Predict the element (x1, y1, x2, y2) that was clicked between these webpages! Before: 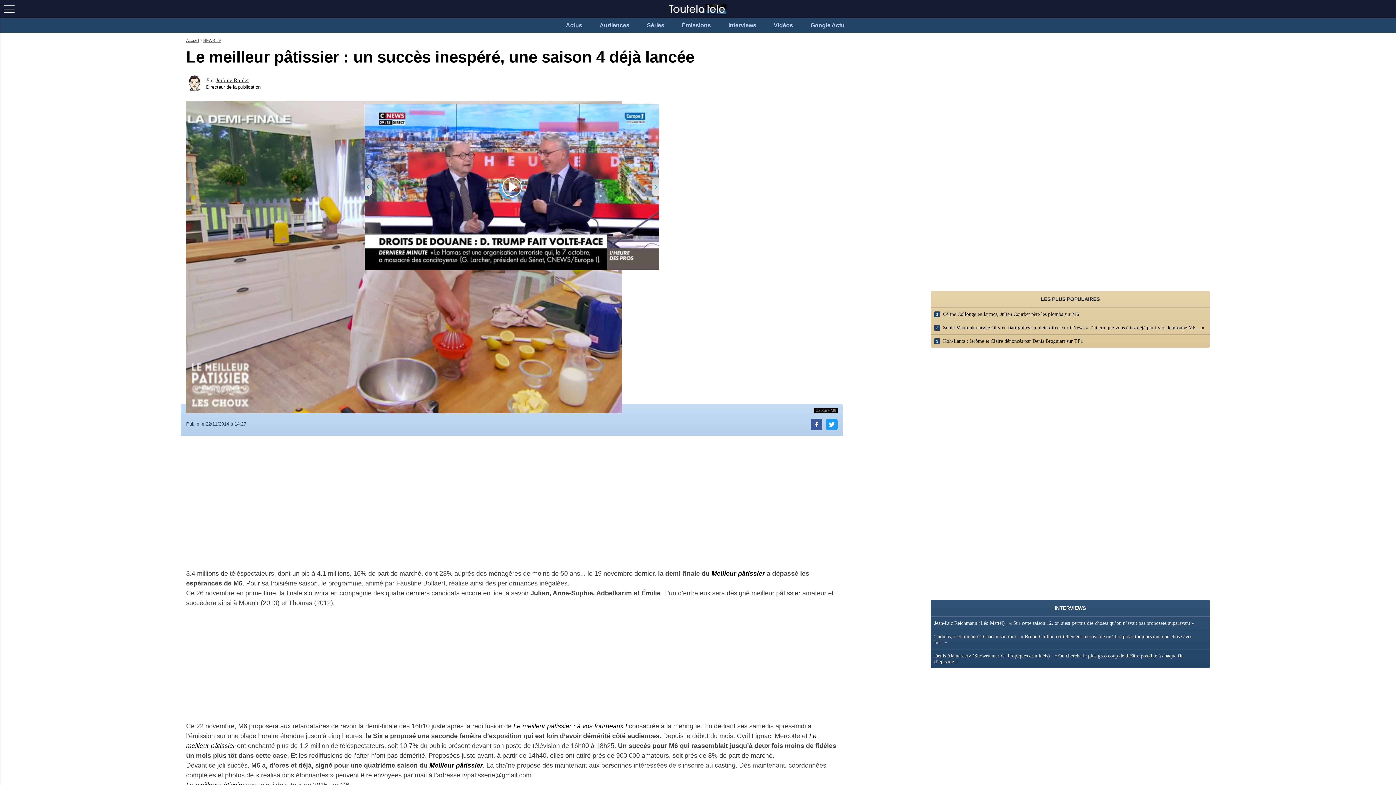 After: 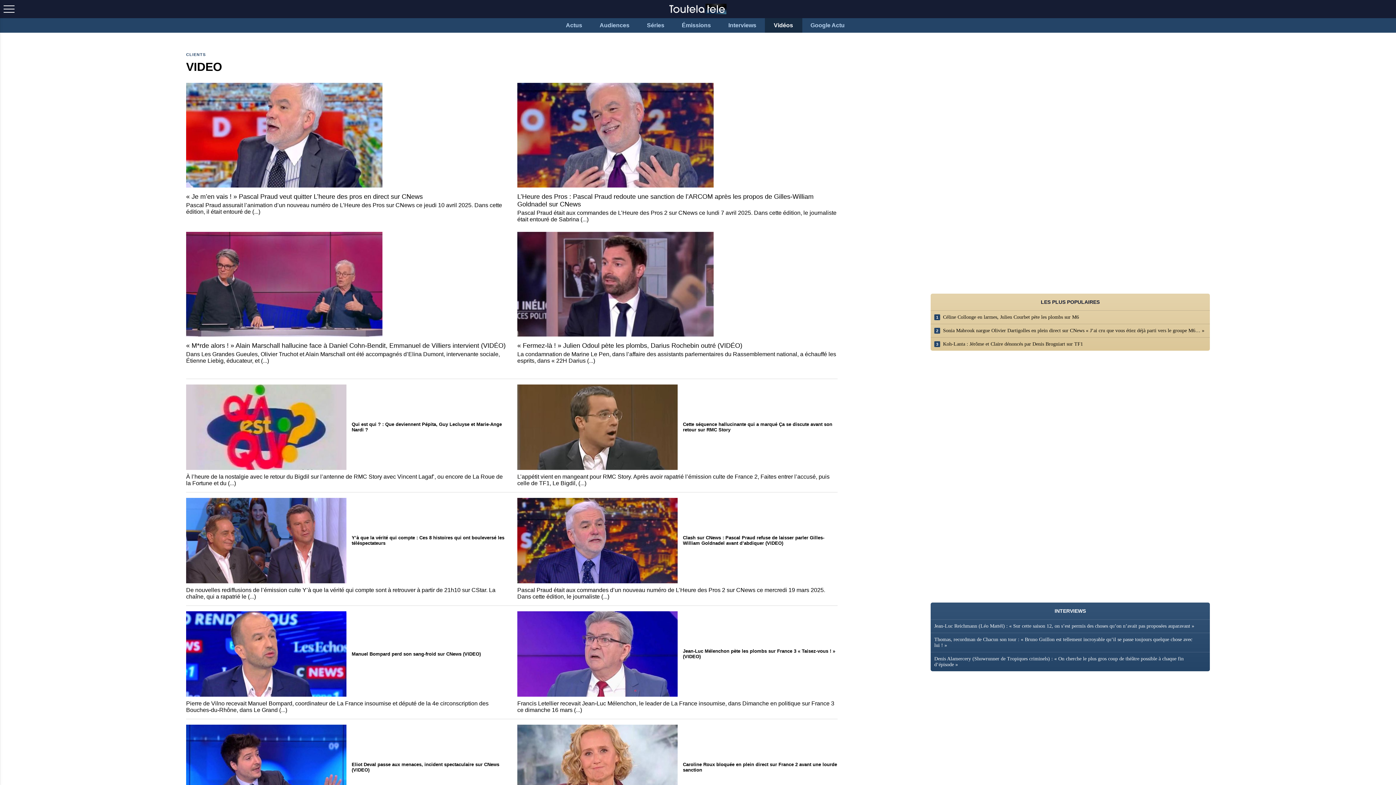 Action: bbox: (764, 18, 802, 32) label: Vidéos